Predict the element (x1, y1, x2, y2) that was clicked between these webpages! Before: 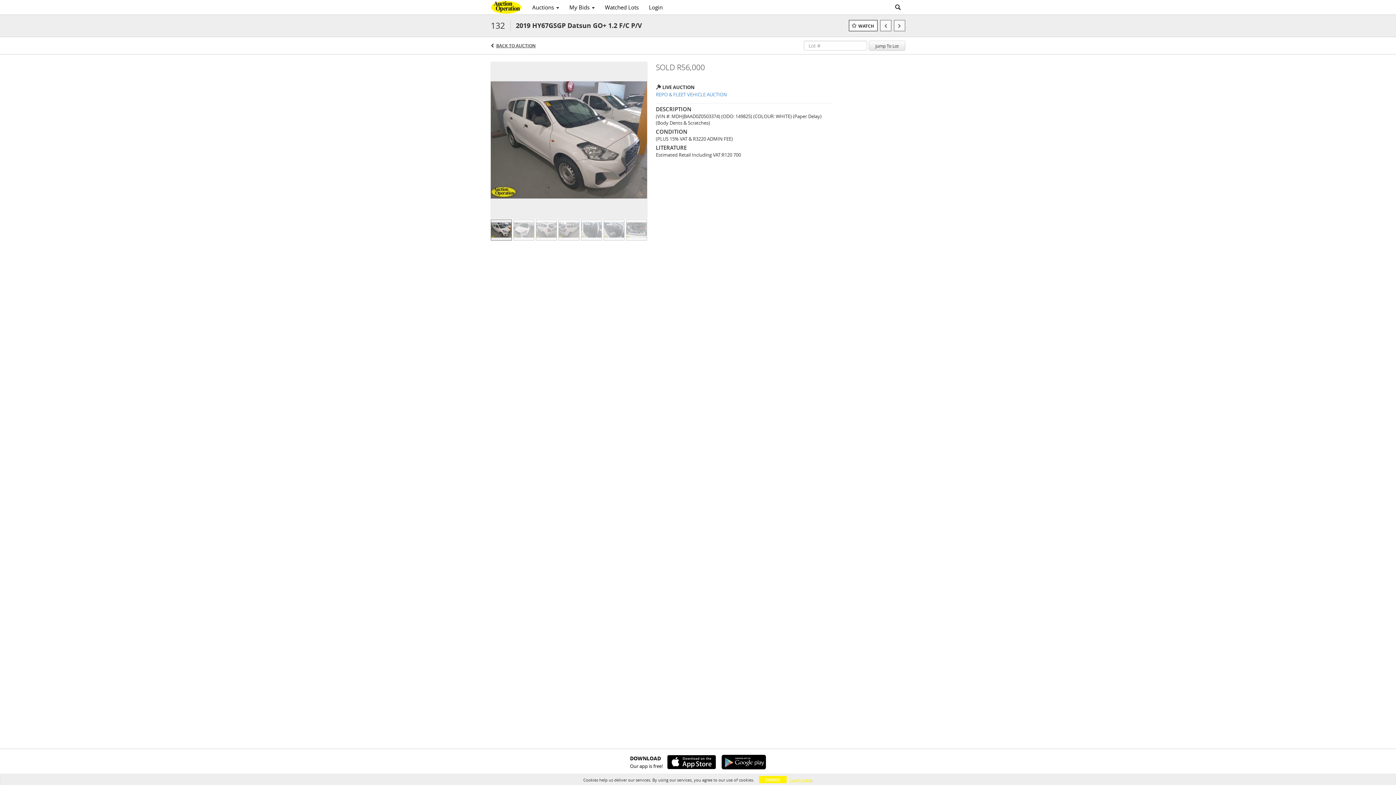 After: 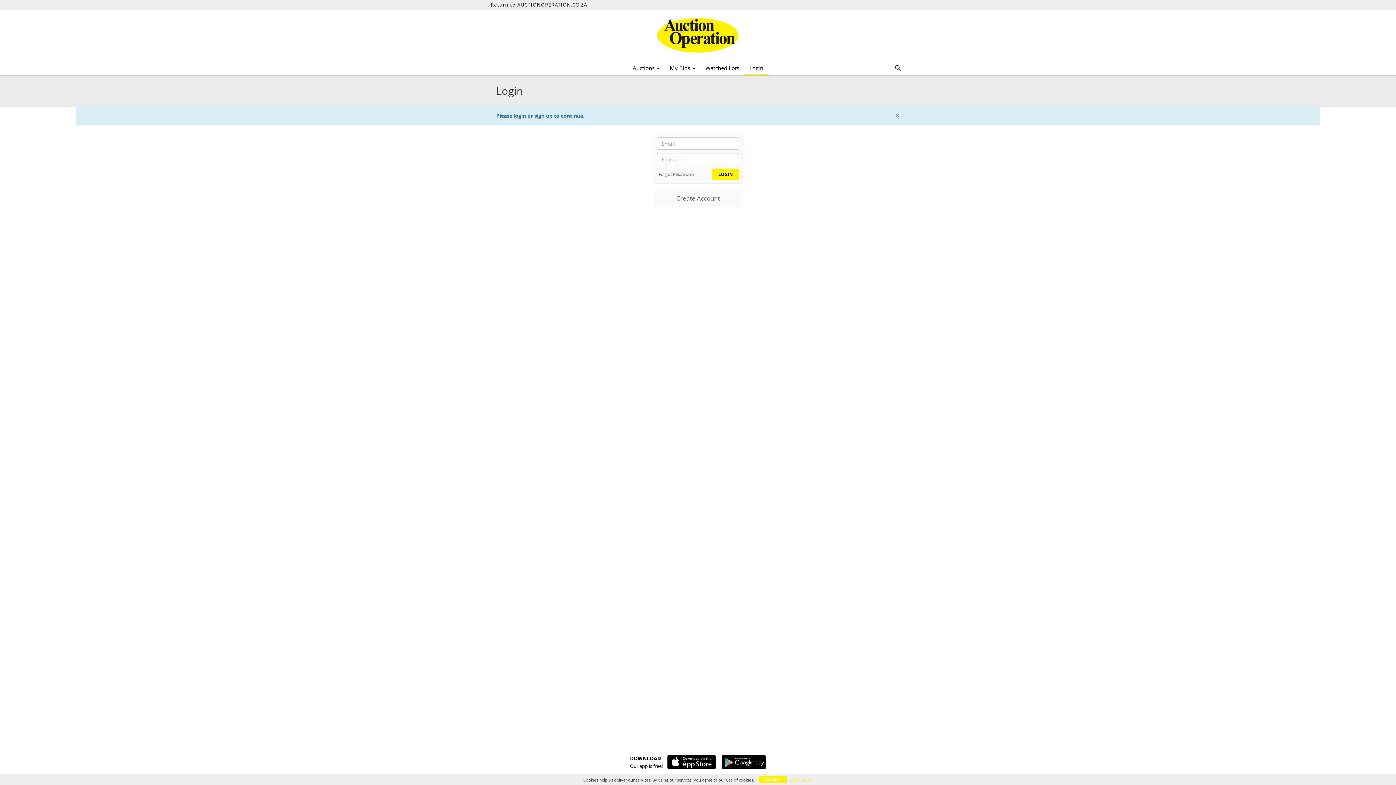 Action: label: WATCH bbox: (849, 20, 877, 31)